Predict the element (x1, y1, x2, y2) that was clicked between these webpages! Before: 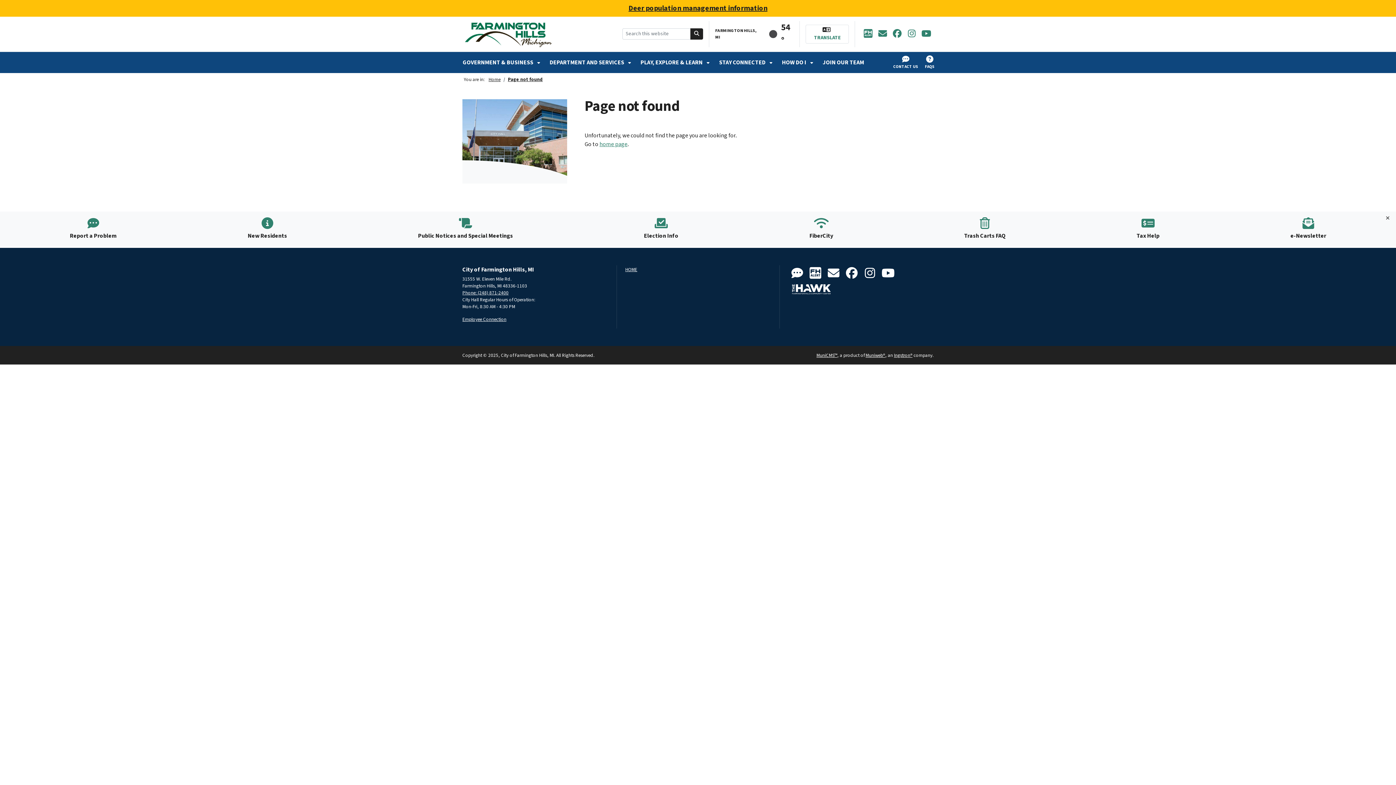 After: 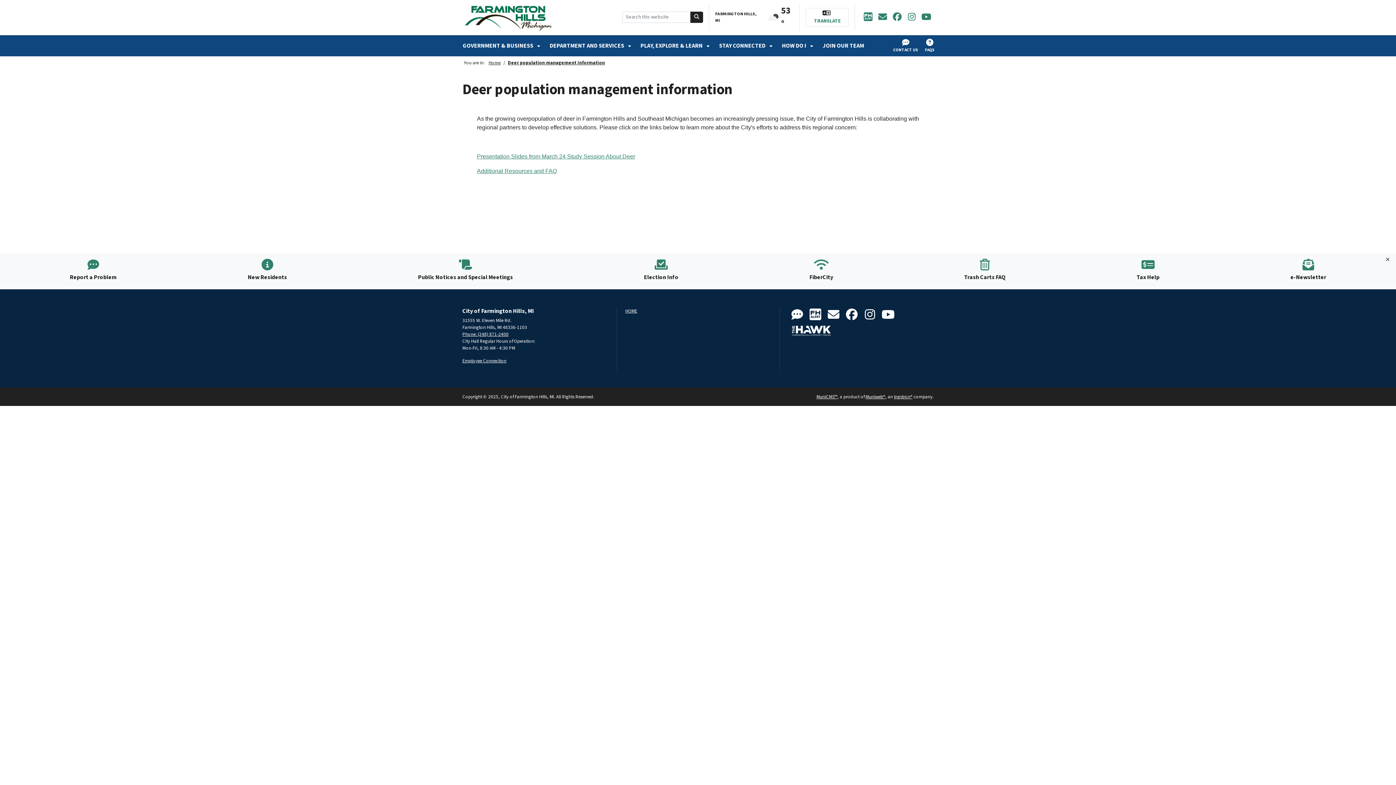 Action: label: Deer population management information bbox: (628, 3, 767, 13)